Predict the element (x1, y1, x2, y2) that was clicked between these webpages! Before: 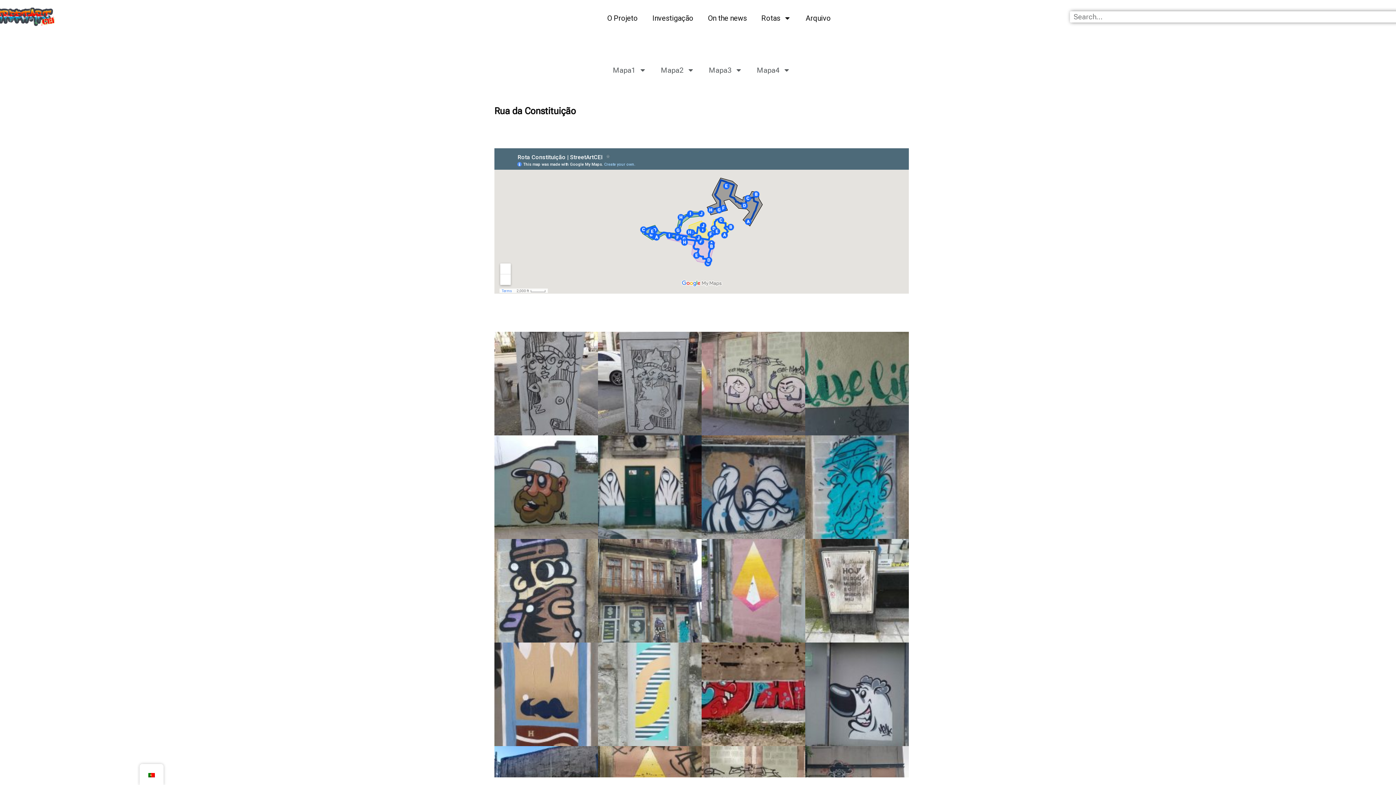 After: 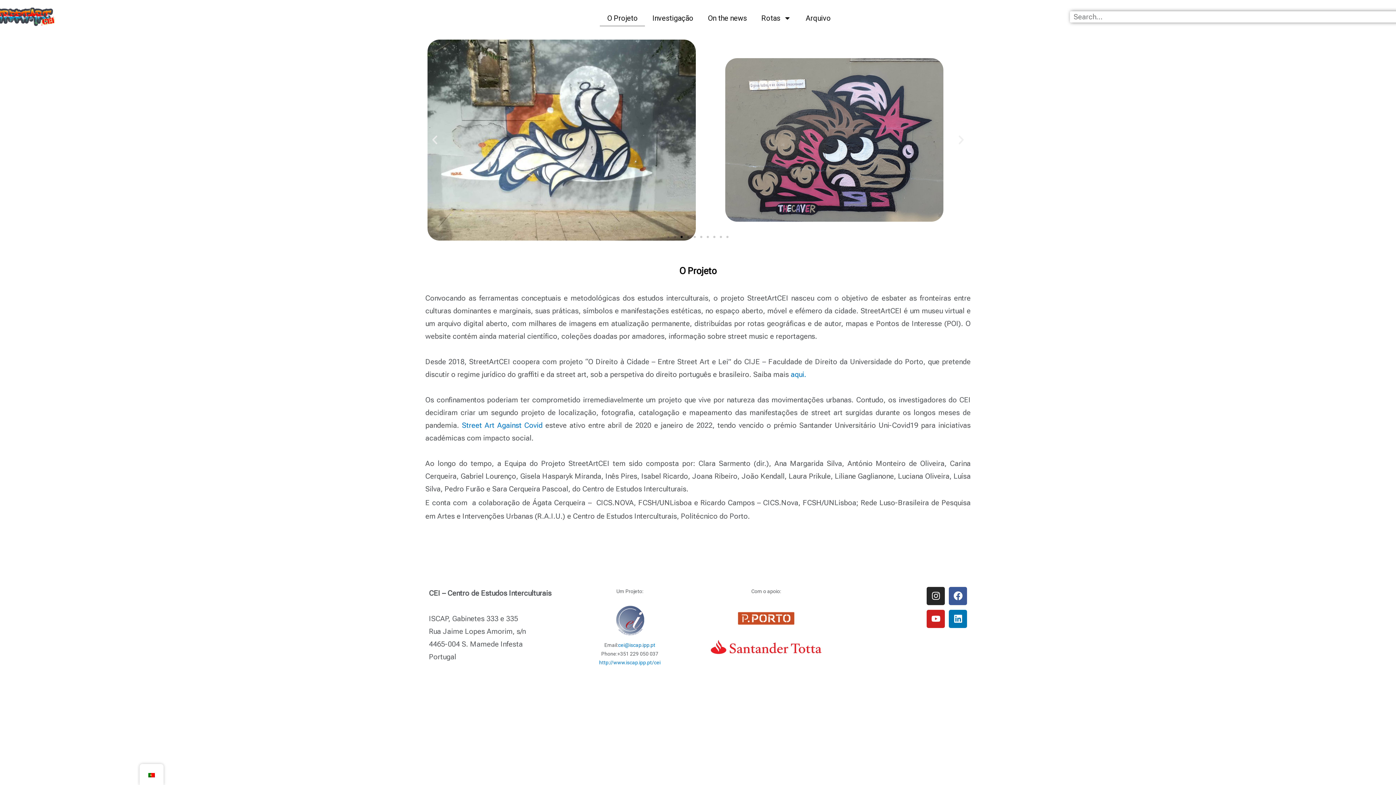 Action: bbox: (-13, 7, 97, 26)